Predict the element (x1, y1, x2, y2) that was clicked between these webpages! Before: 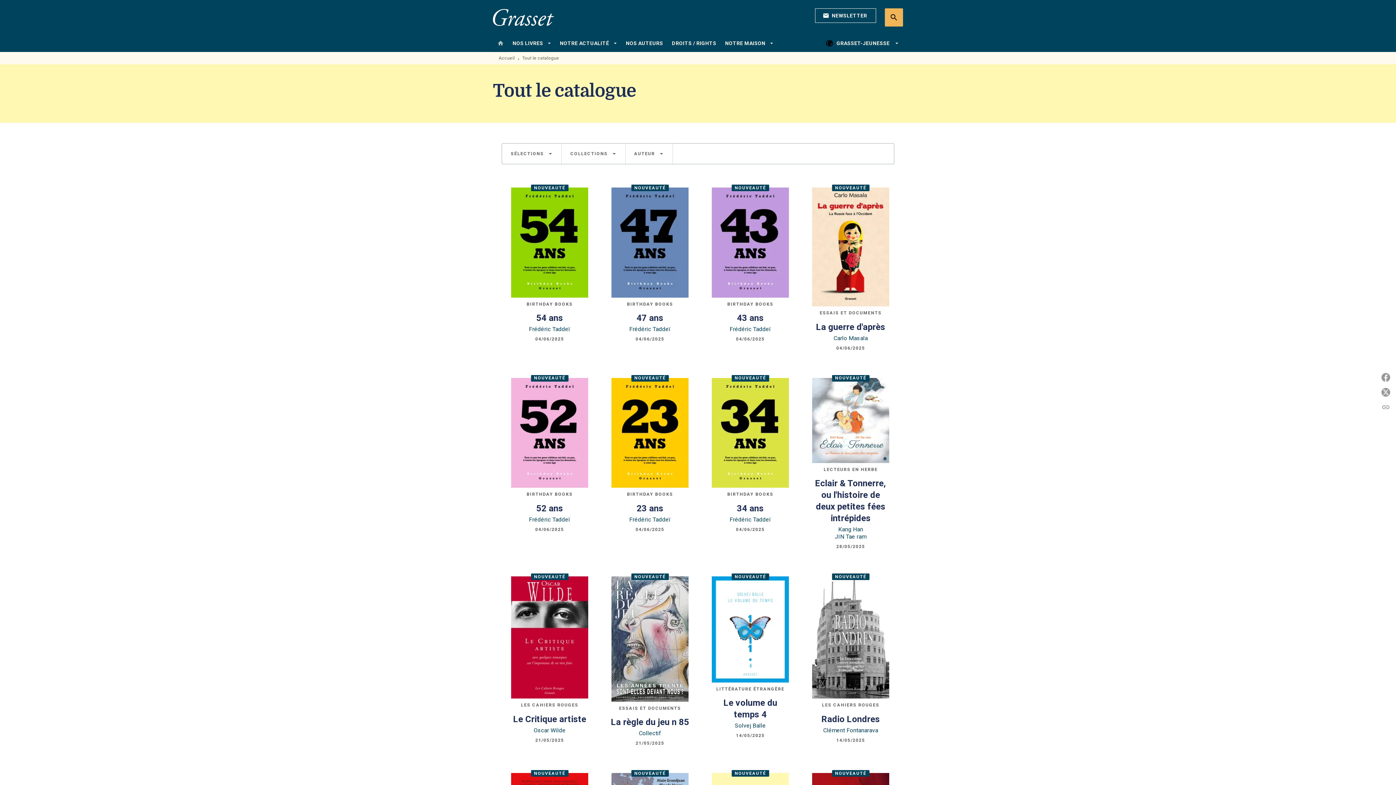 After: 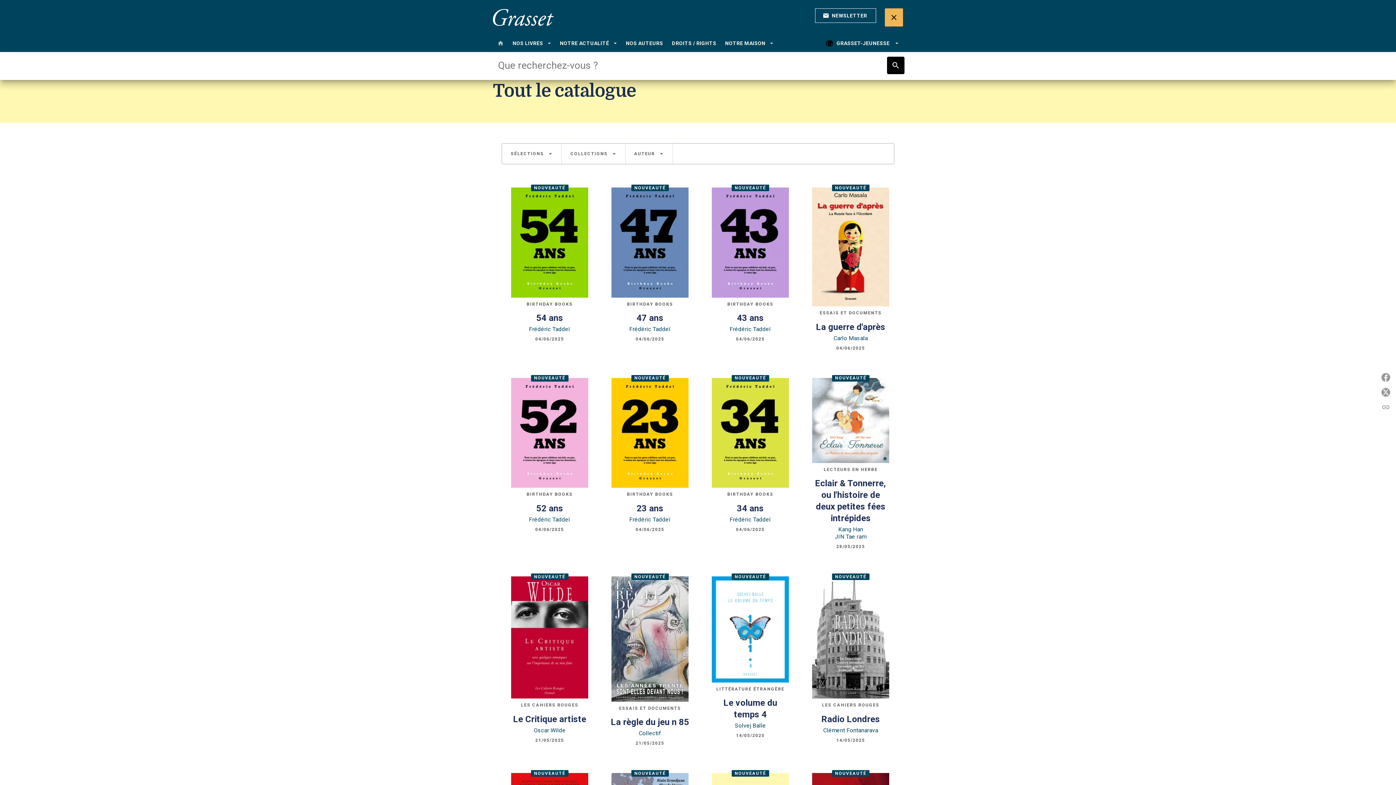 Action: label: Recherche bbox: (885, 8, 903, 26)